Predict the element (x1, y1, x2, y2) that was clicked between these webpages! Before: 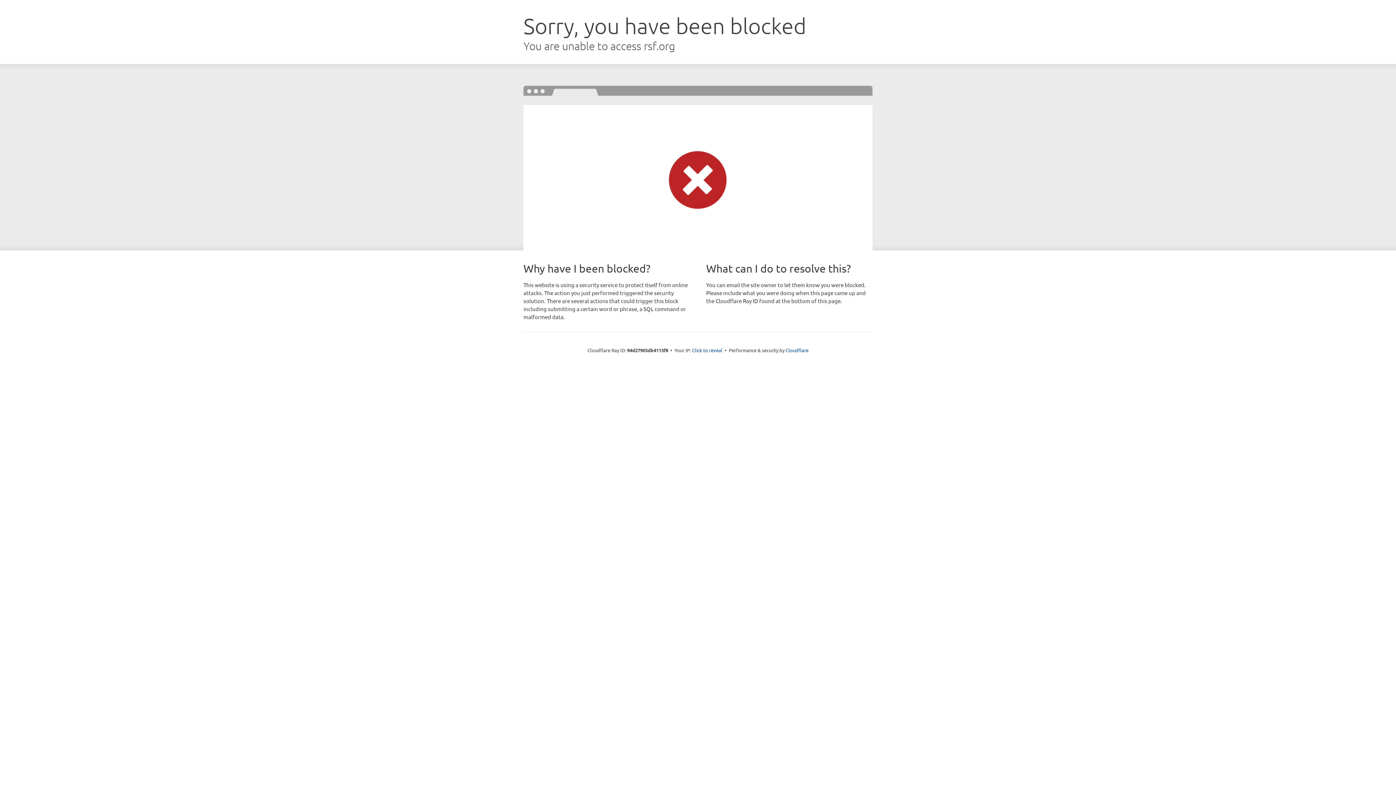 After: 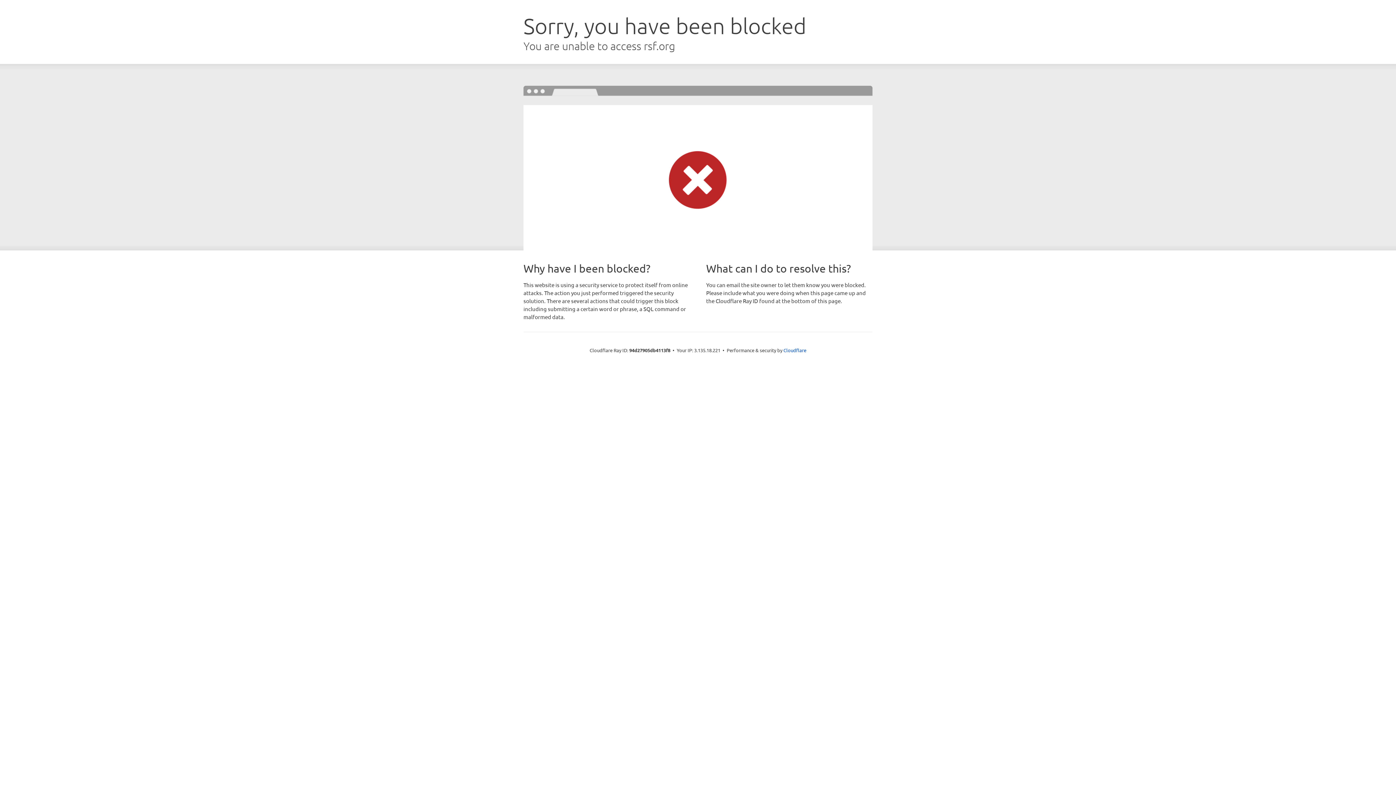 Action: bbox: (692, 346, 722, 353) label: Click to reveal